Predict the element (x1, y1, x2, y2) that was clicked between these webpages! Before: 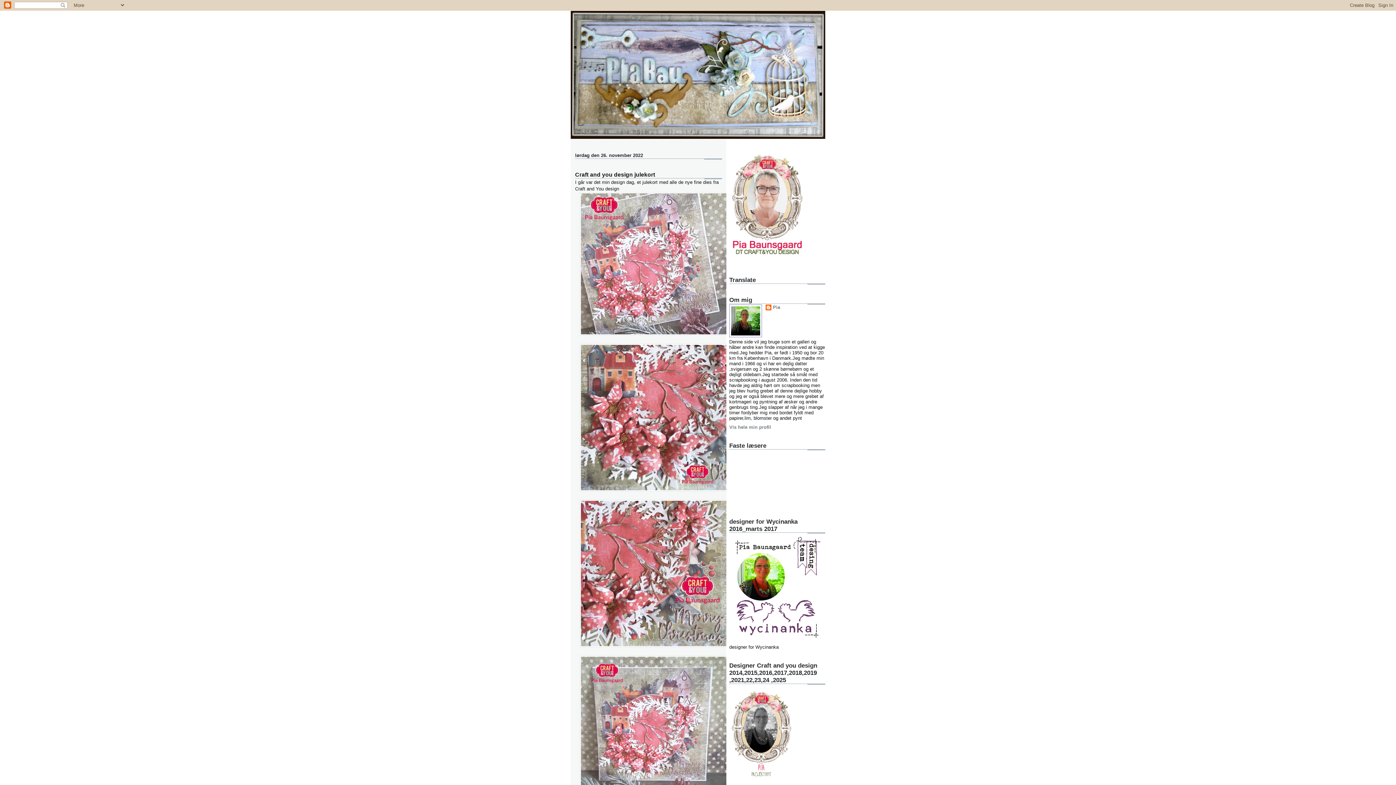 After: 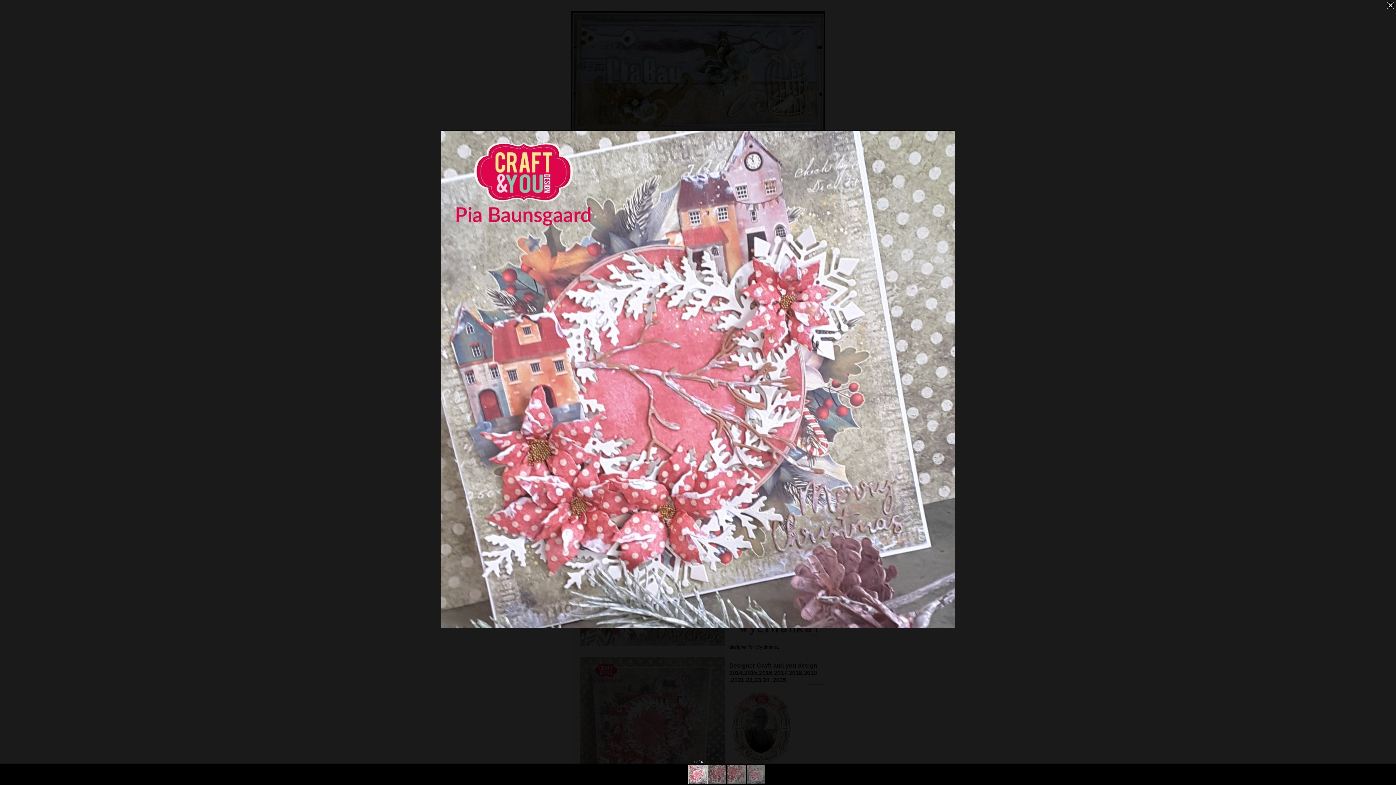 Action: bbox: (580, 331, 727, 336)